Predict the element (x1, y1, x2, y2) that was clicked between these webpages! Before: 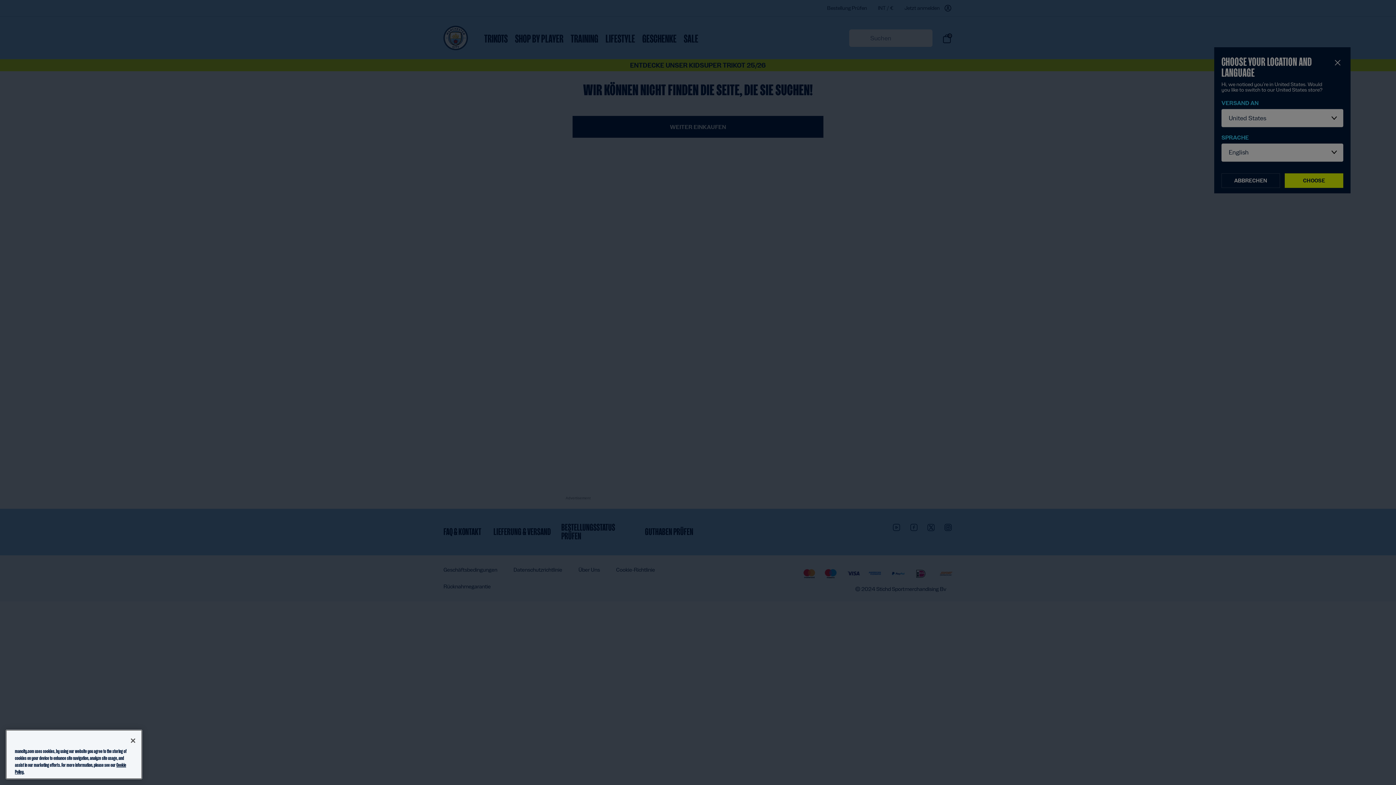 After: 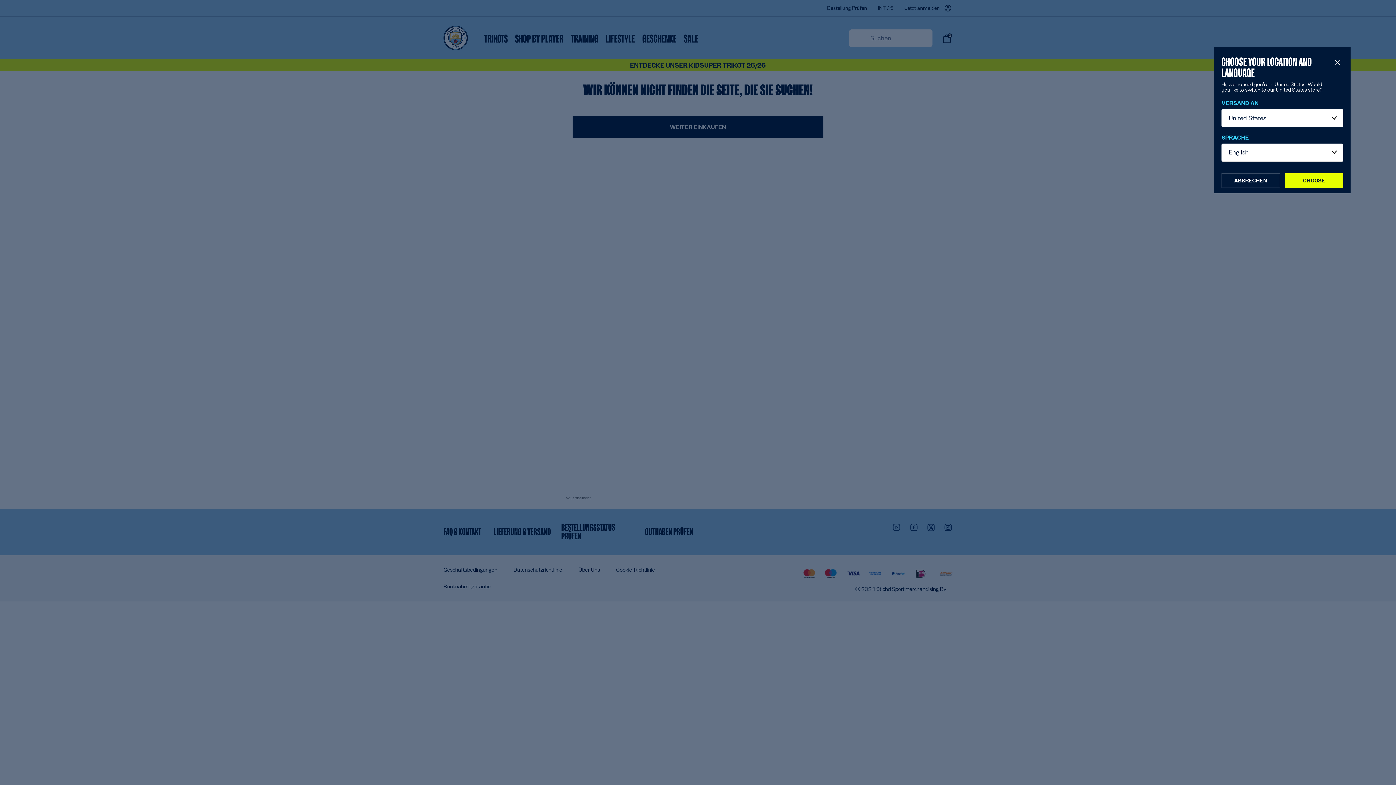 Action: label: Close bbox: (125, 741, 141, 757)